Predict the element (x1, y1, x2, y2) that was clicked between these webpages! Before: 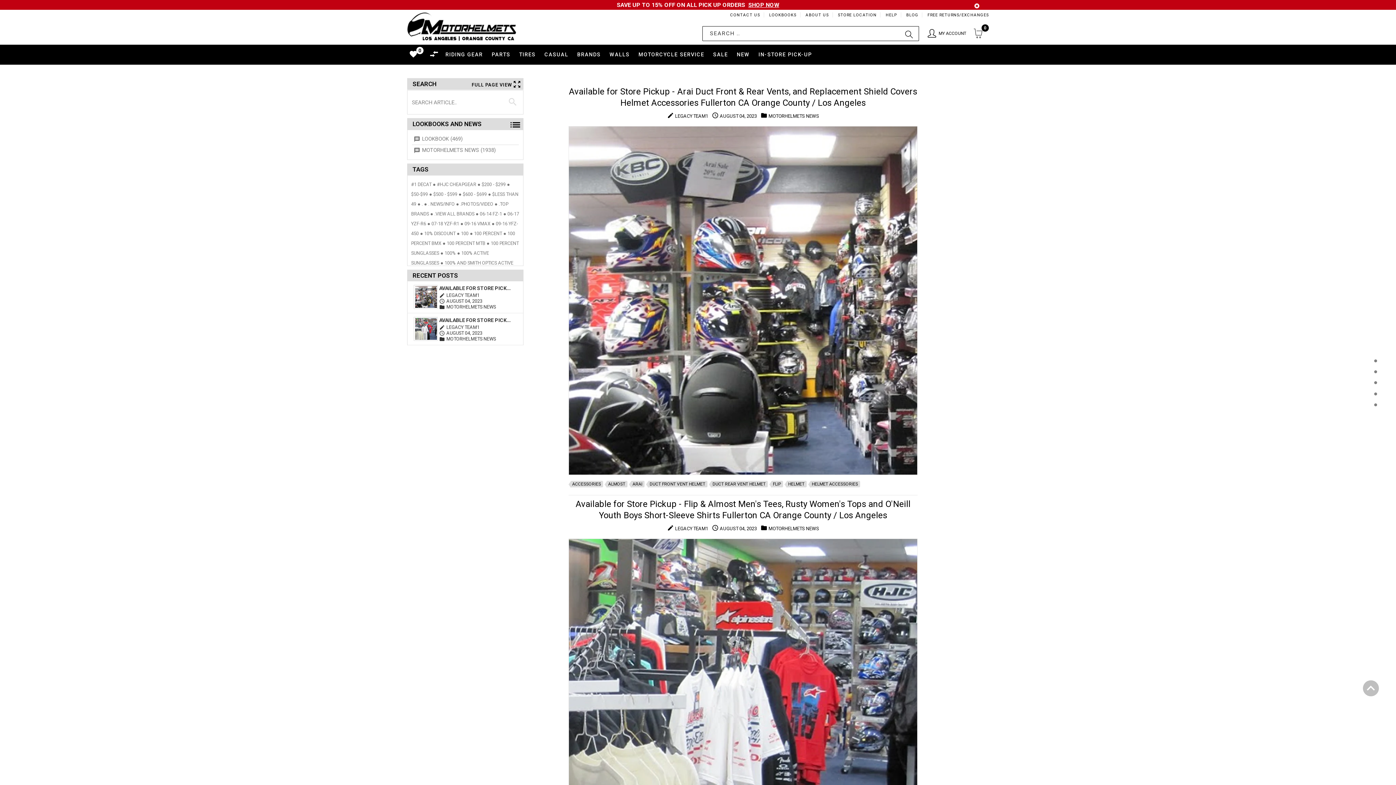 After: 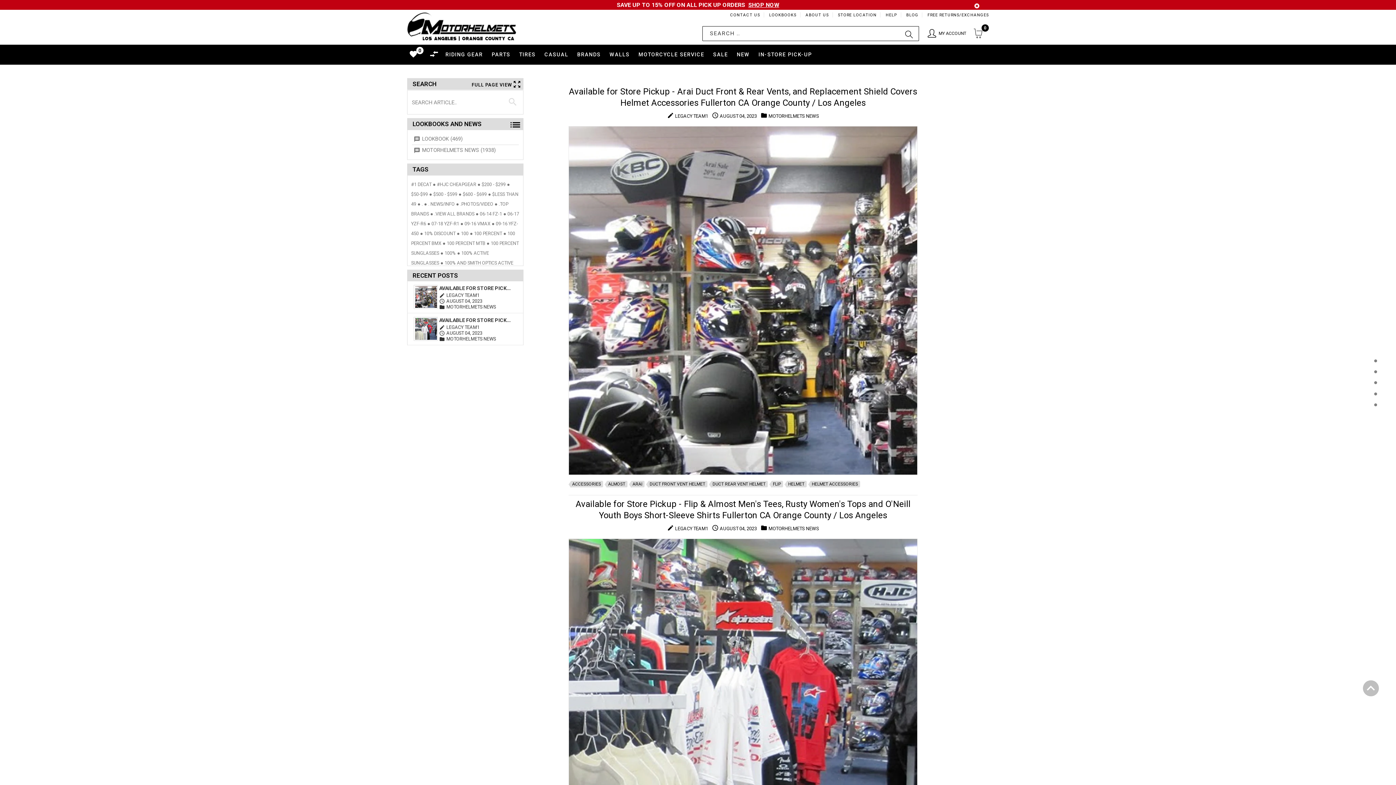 Action: label: Open My Account bbox: (928, 27, 966, 40)